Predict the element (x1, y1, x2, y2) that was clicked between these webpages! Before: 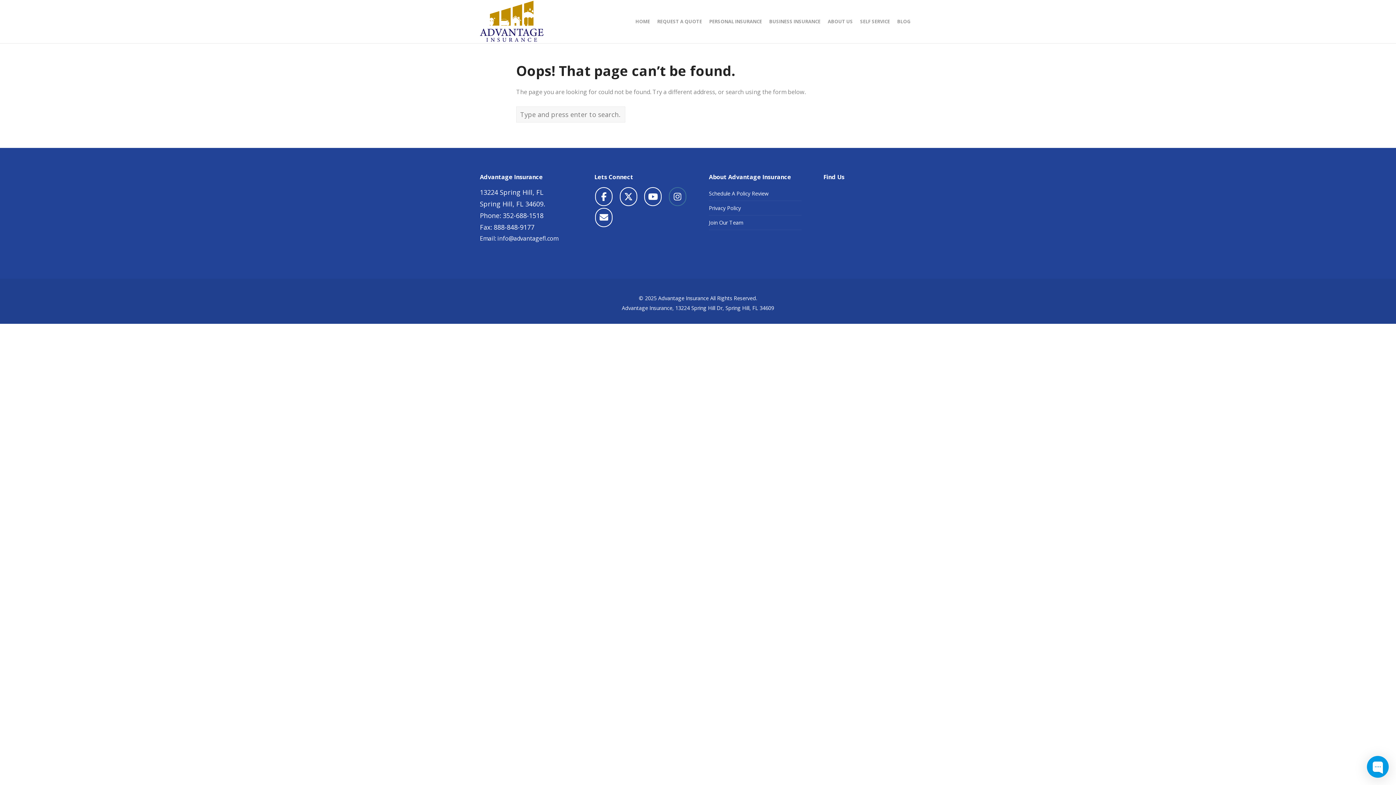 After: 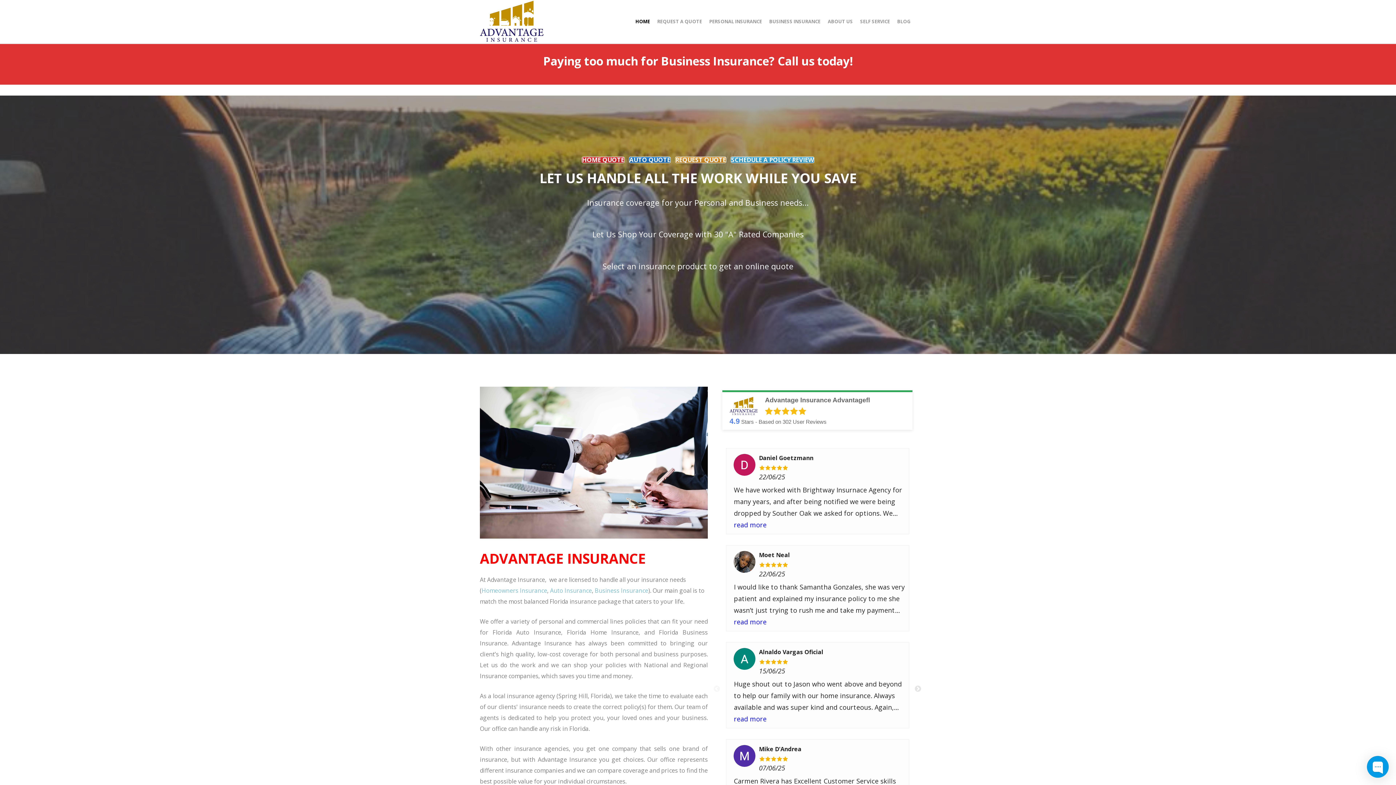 Action: label: Advantage Insurance bbox: (658, 294, 708, 301)